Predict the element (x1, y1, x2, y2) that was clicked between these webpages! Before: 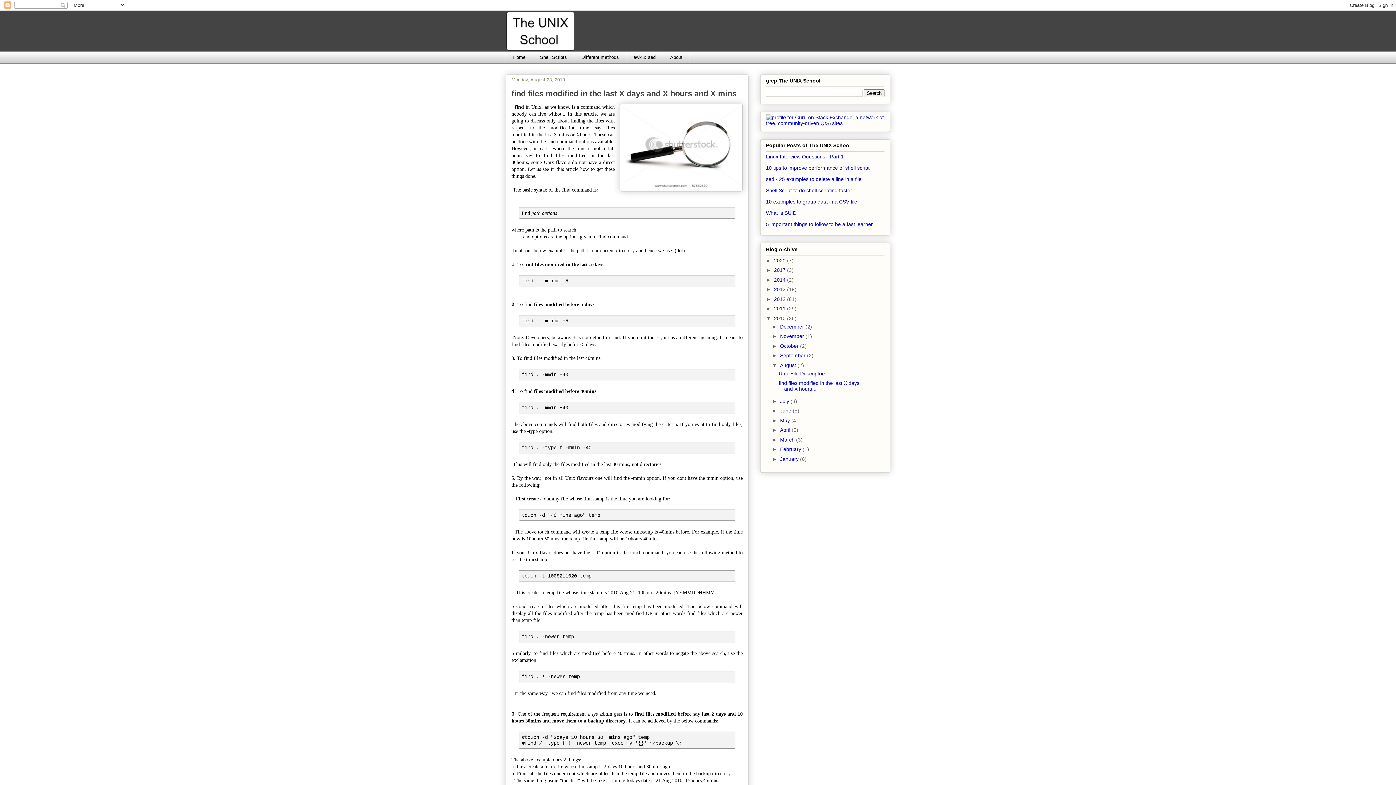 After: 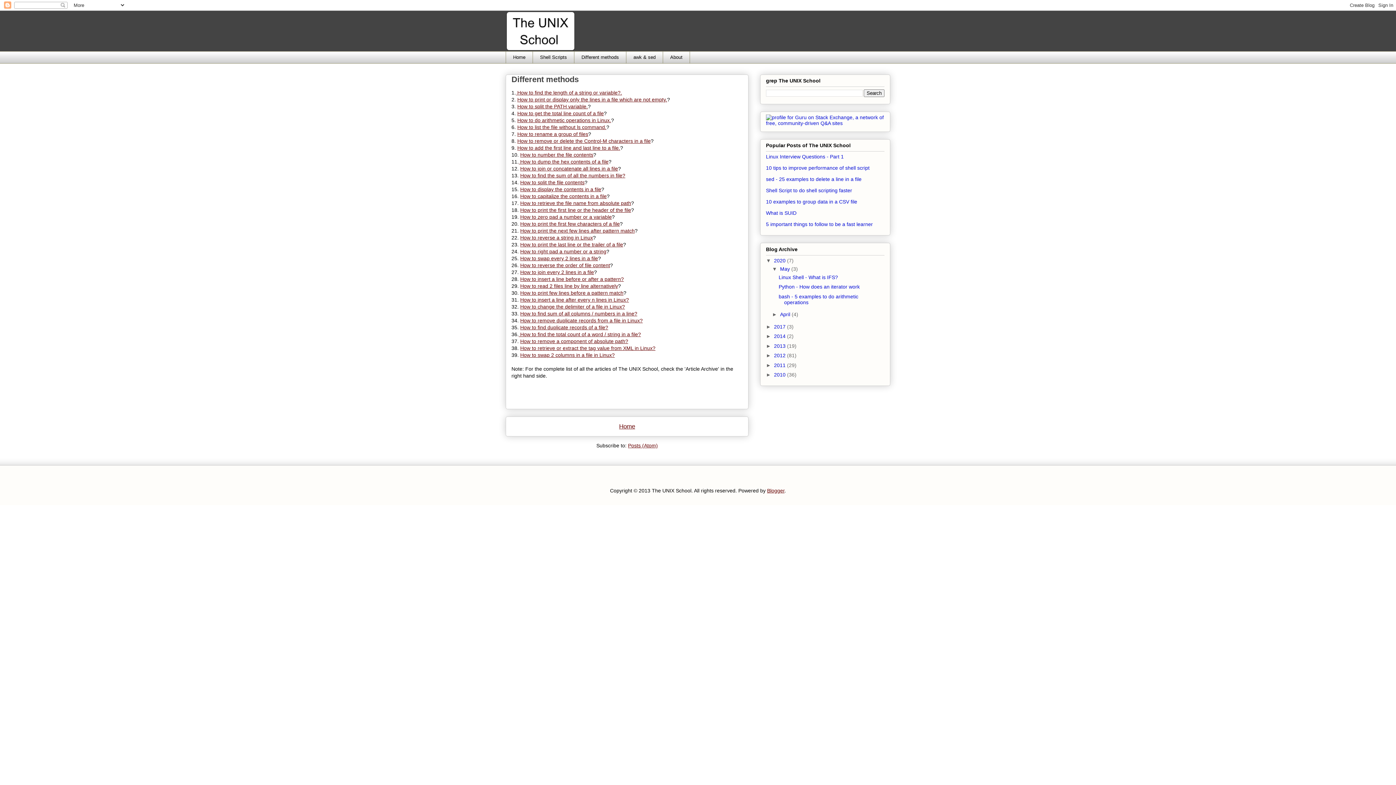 Action: label: Different methods bbox: (574, 51, 626, 63)